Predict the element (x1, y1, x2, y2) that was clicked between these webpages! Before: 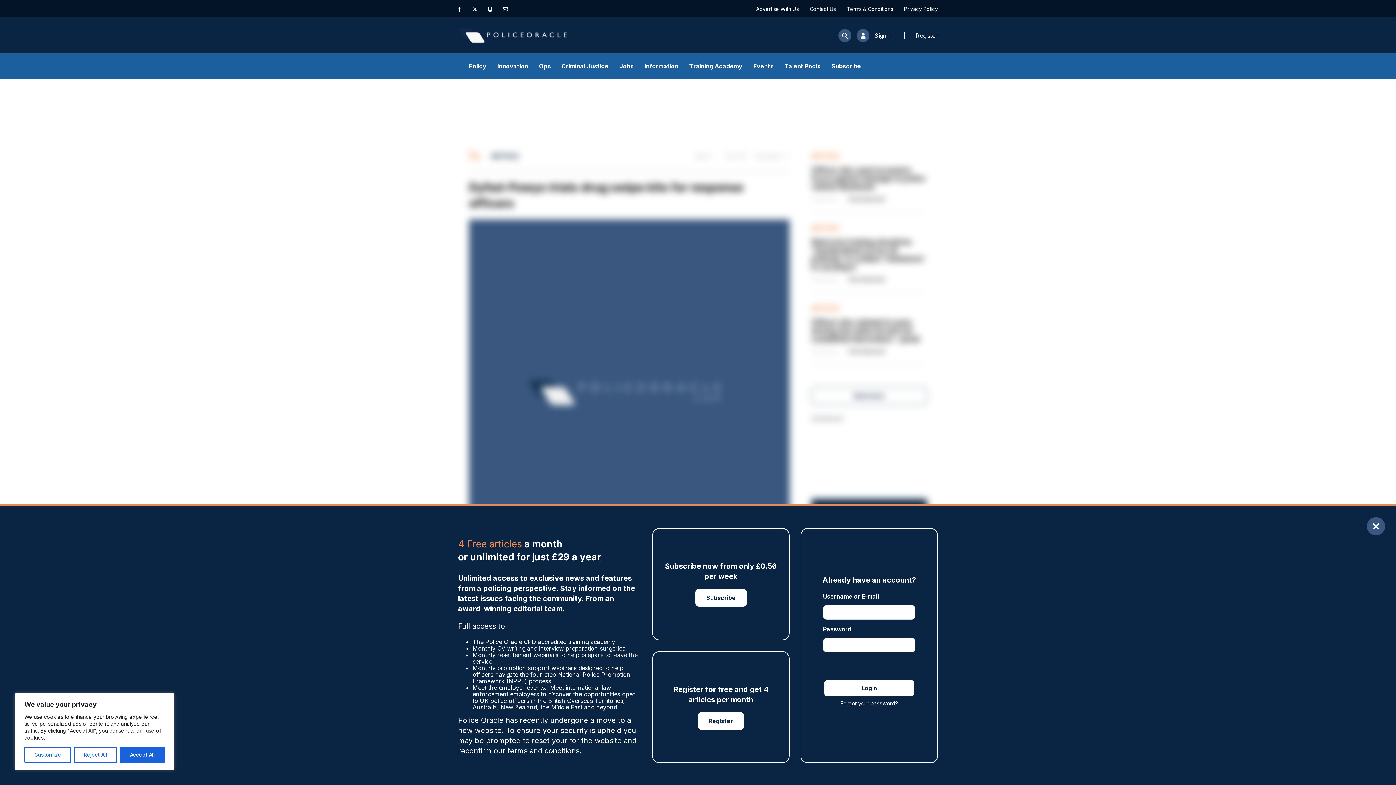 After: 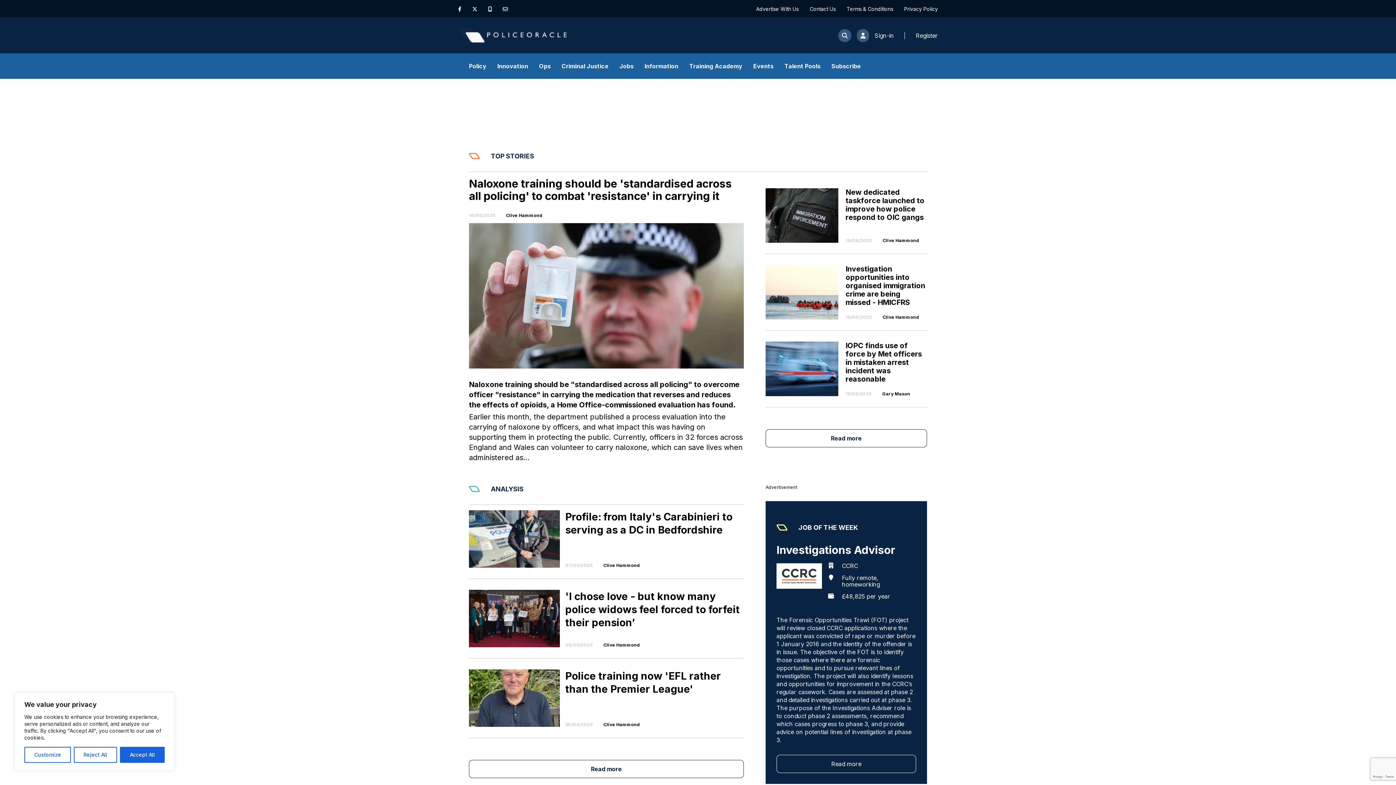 Action: bbox: (458, 28, 567, 42)